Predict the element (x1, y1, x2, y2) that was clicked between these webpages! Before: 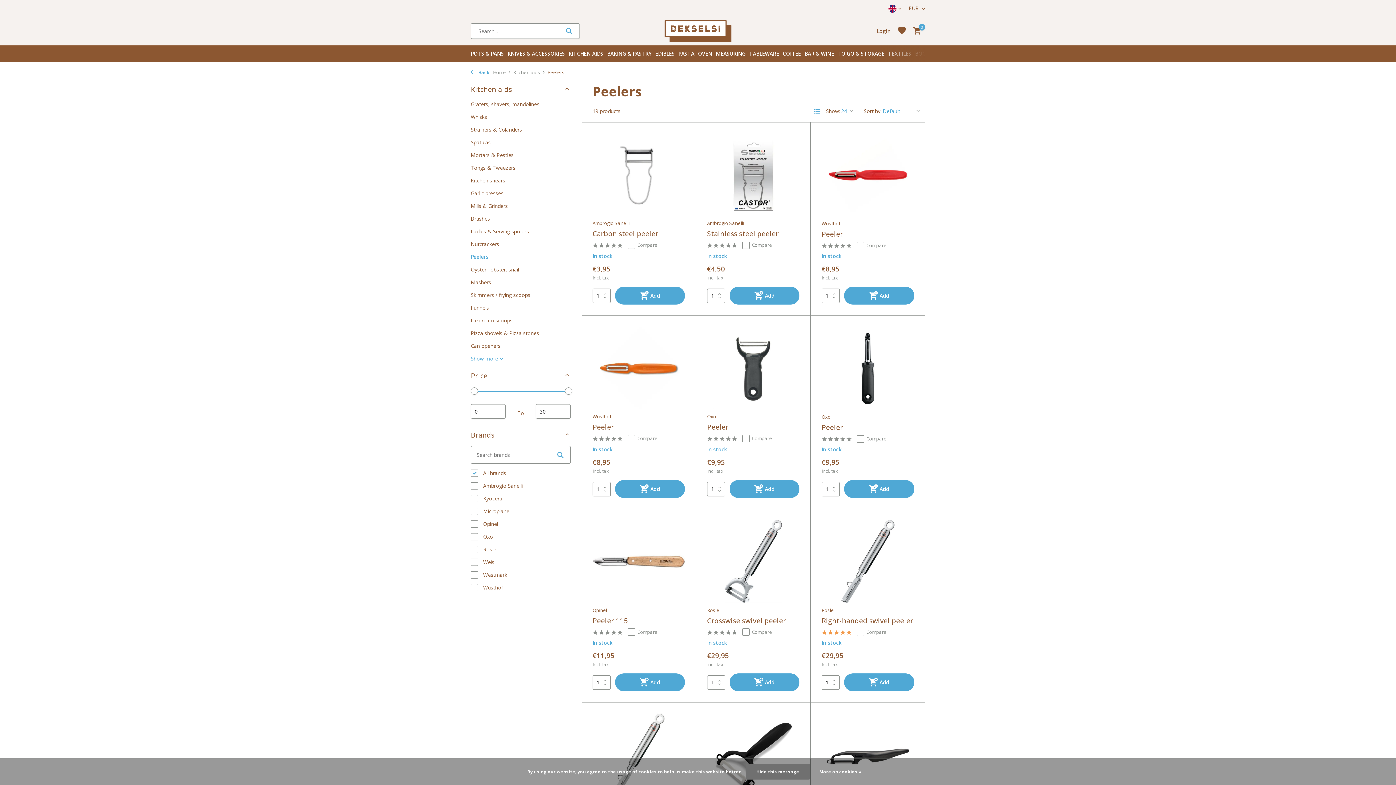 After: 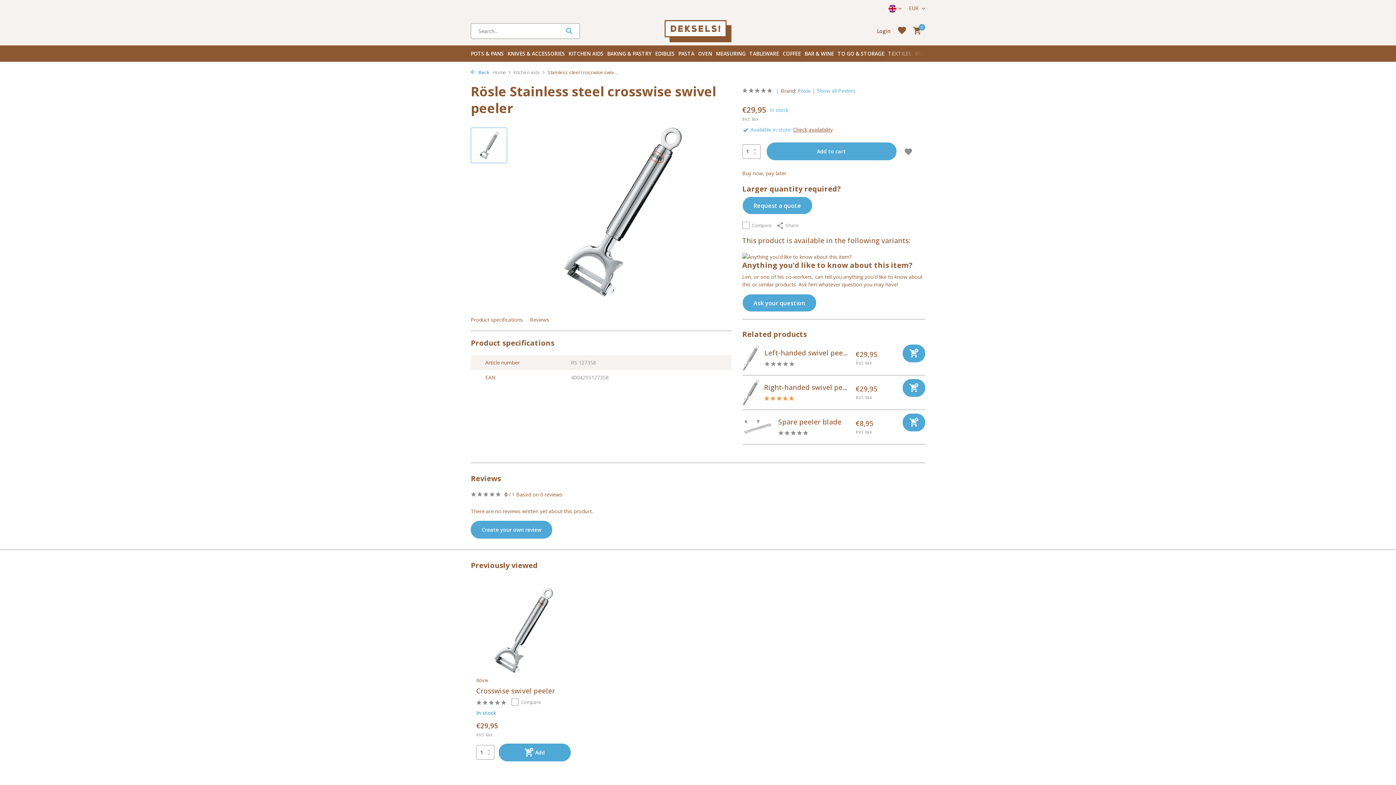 Action: label: Crosswise swivel peeler bbox: (707, 616, 799, 625)